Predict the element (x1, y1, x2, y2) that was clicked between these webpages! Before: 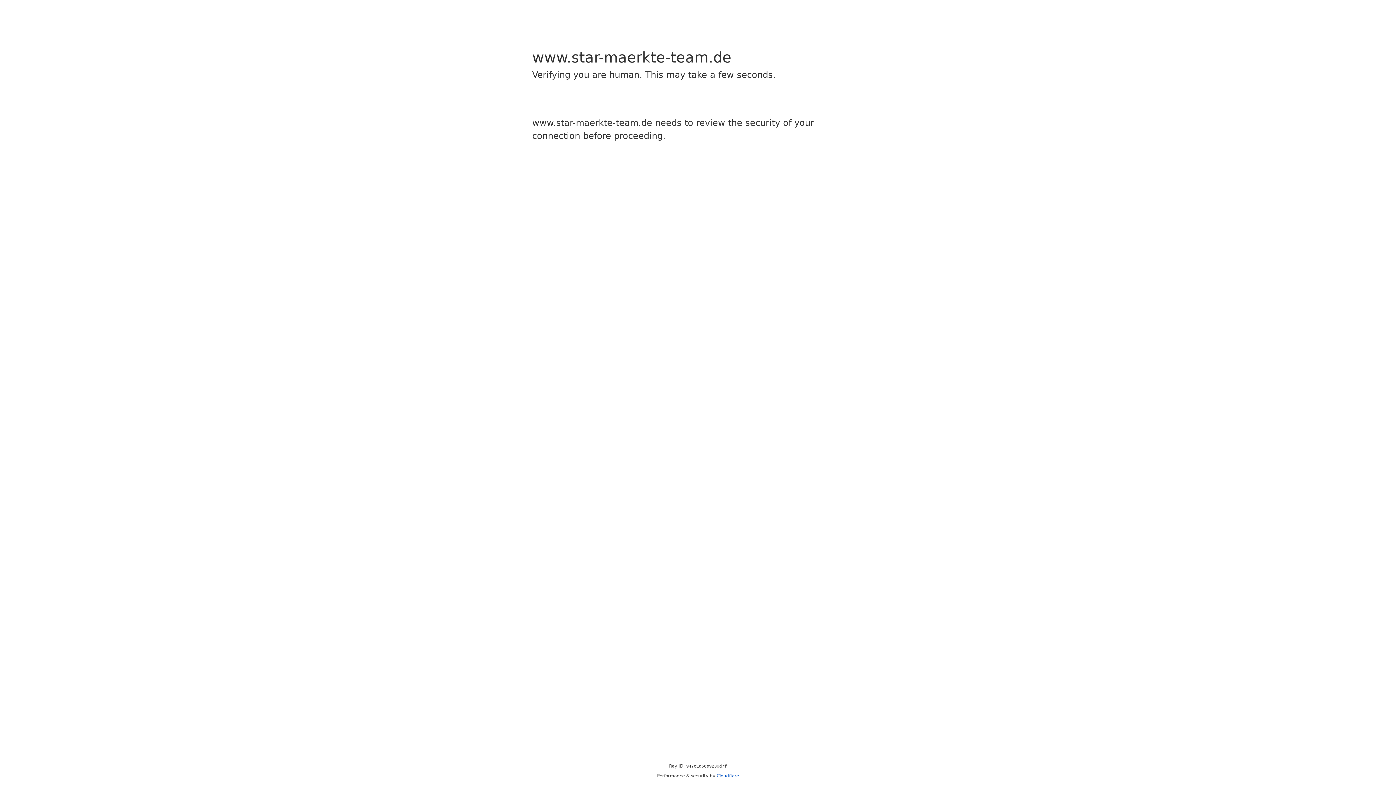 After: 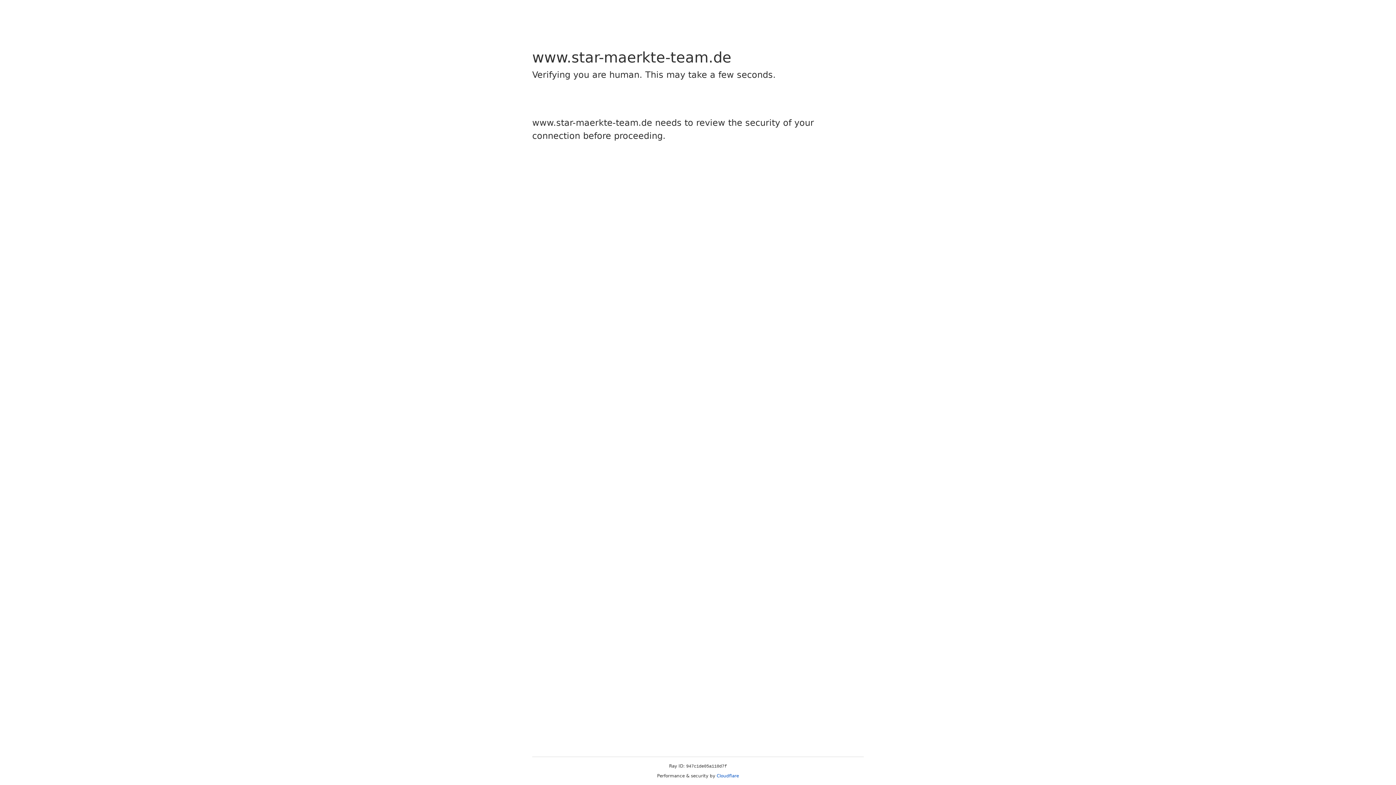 Action: label: Cloudflare bbox: (716, 773, 739, 778)